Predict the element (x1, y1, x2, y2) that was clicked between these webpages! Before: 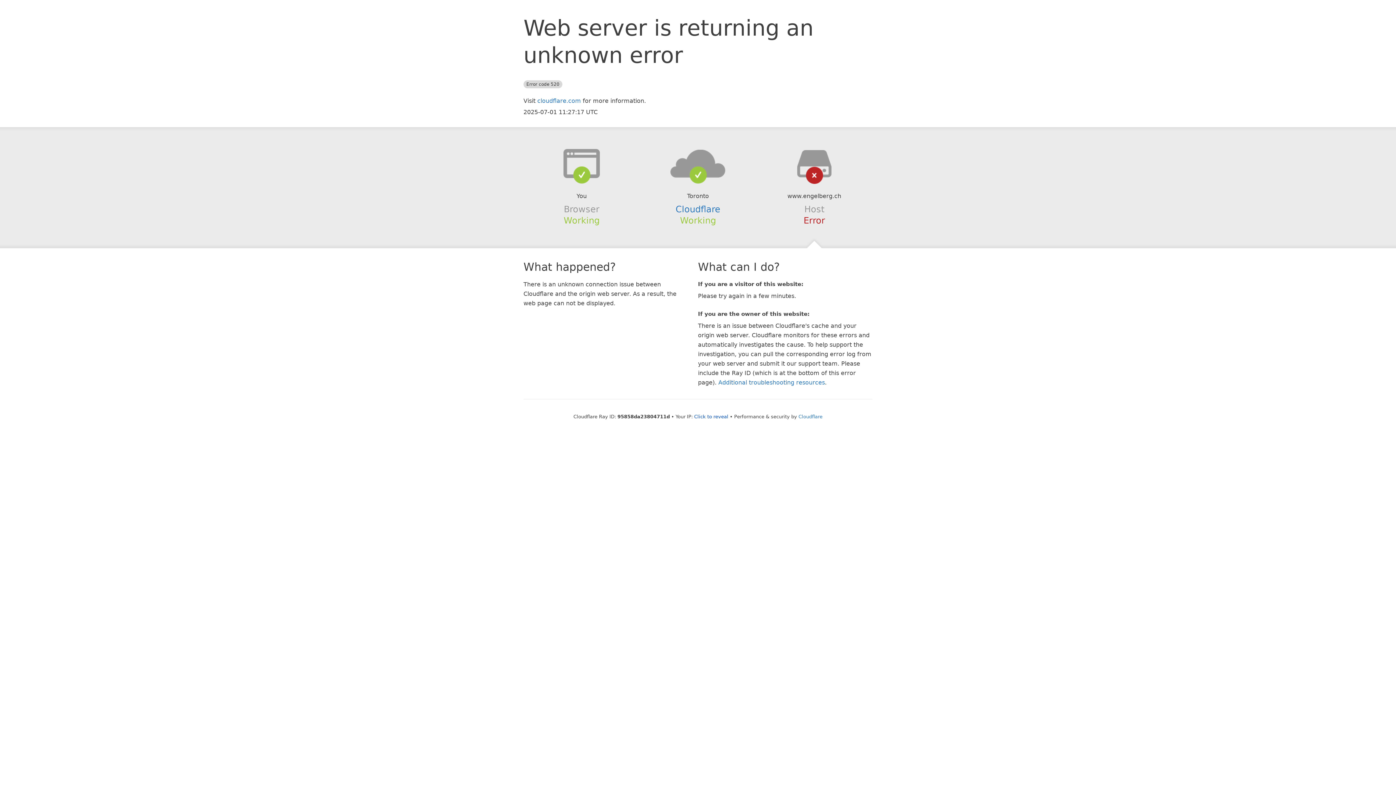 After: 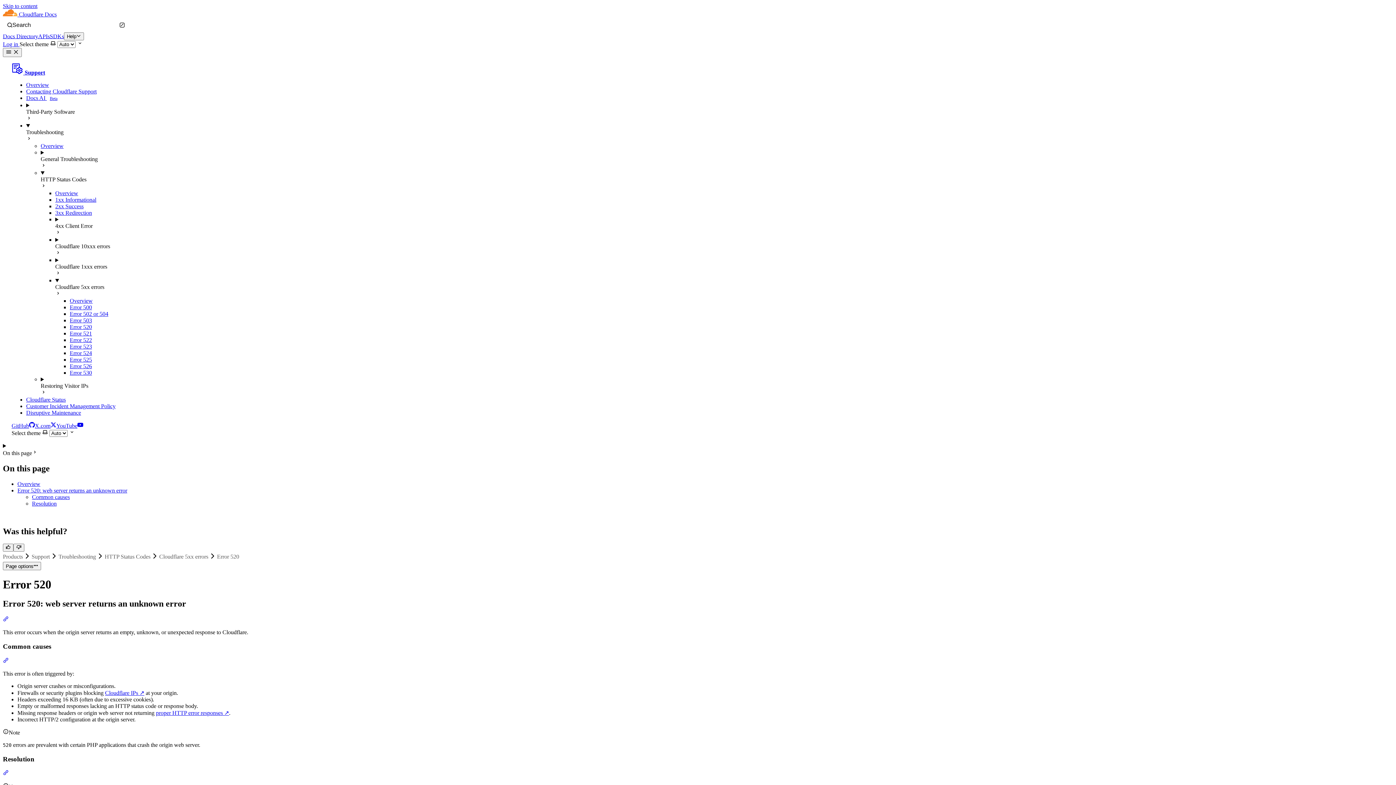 Action: label: Additional troubleshooting resources bbox: (718, 379, 825, 386)